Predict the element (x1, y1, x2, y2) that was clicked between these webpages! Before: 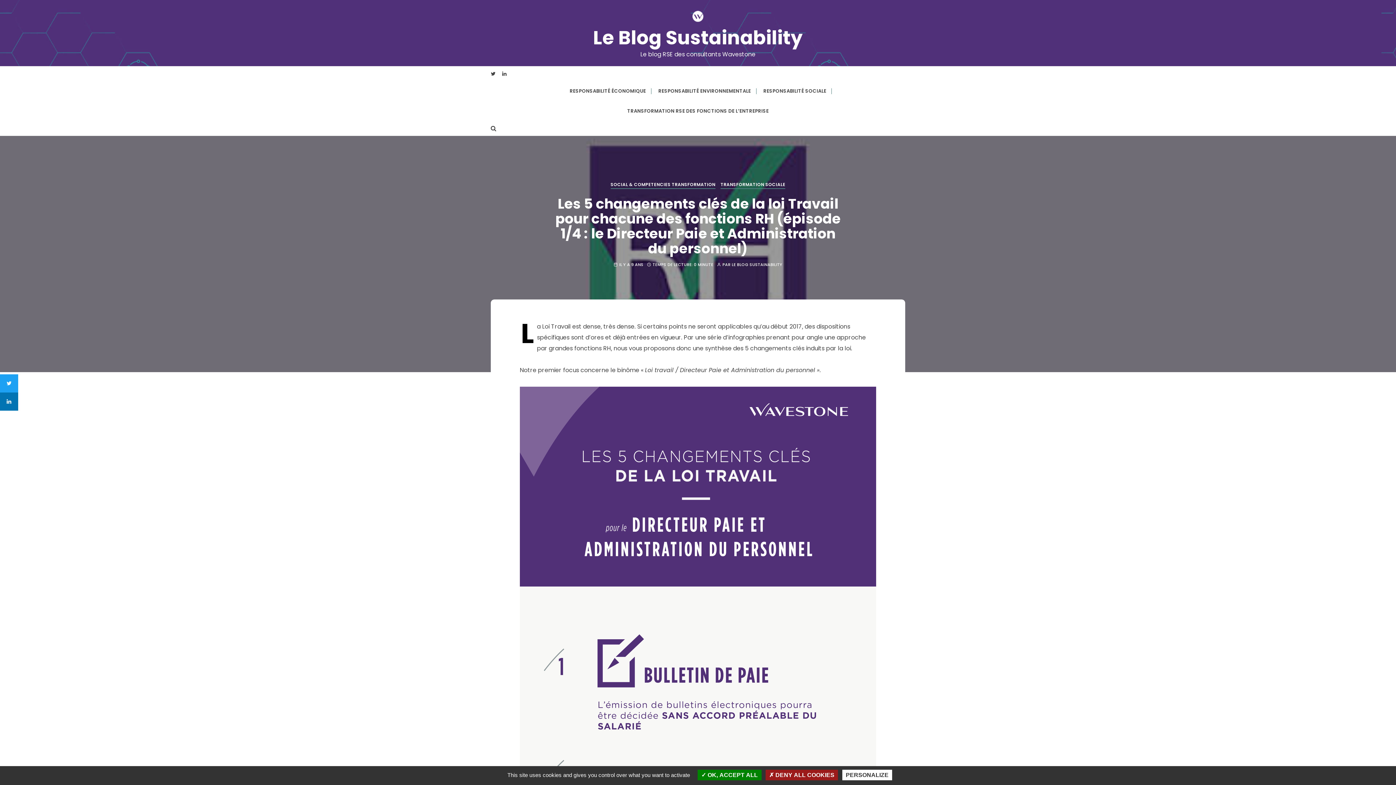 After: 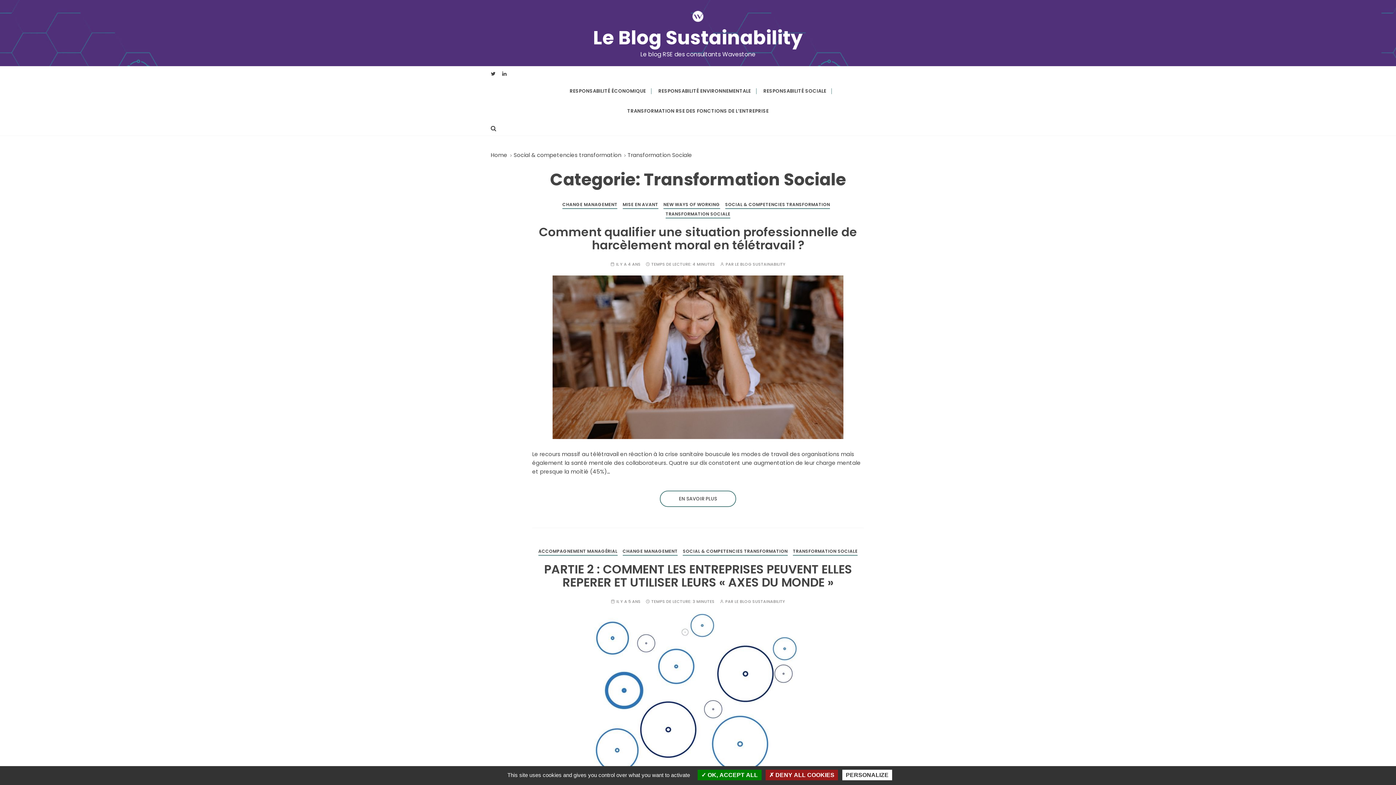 Action: bbox: (720, 180, 785, 189) label: TRANSFORMATION SOCIALE